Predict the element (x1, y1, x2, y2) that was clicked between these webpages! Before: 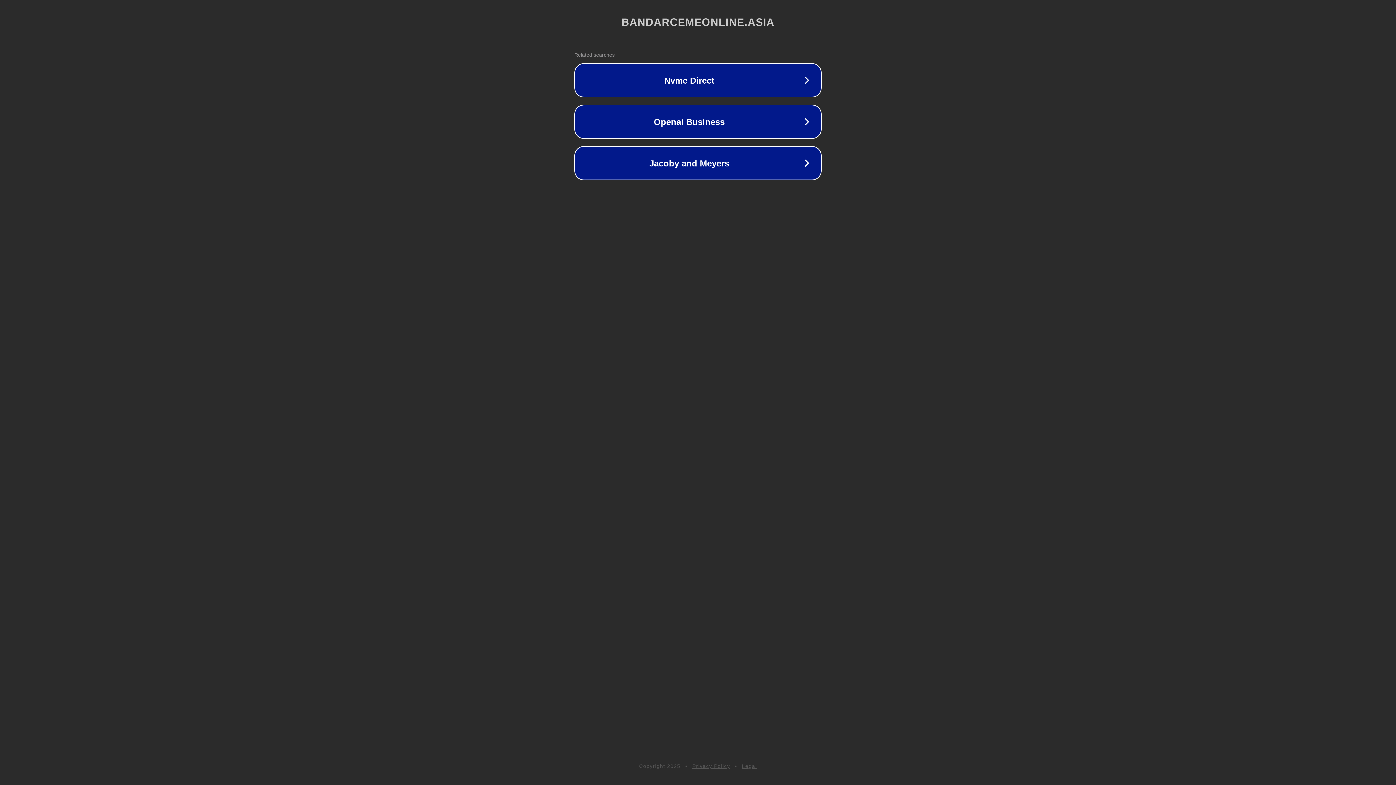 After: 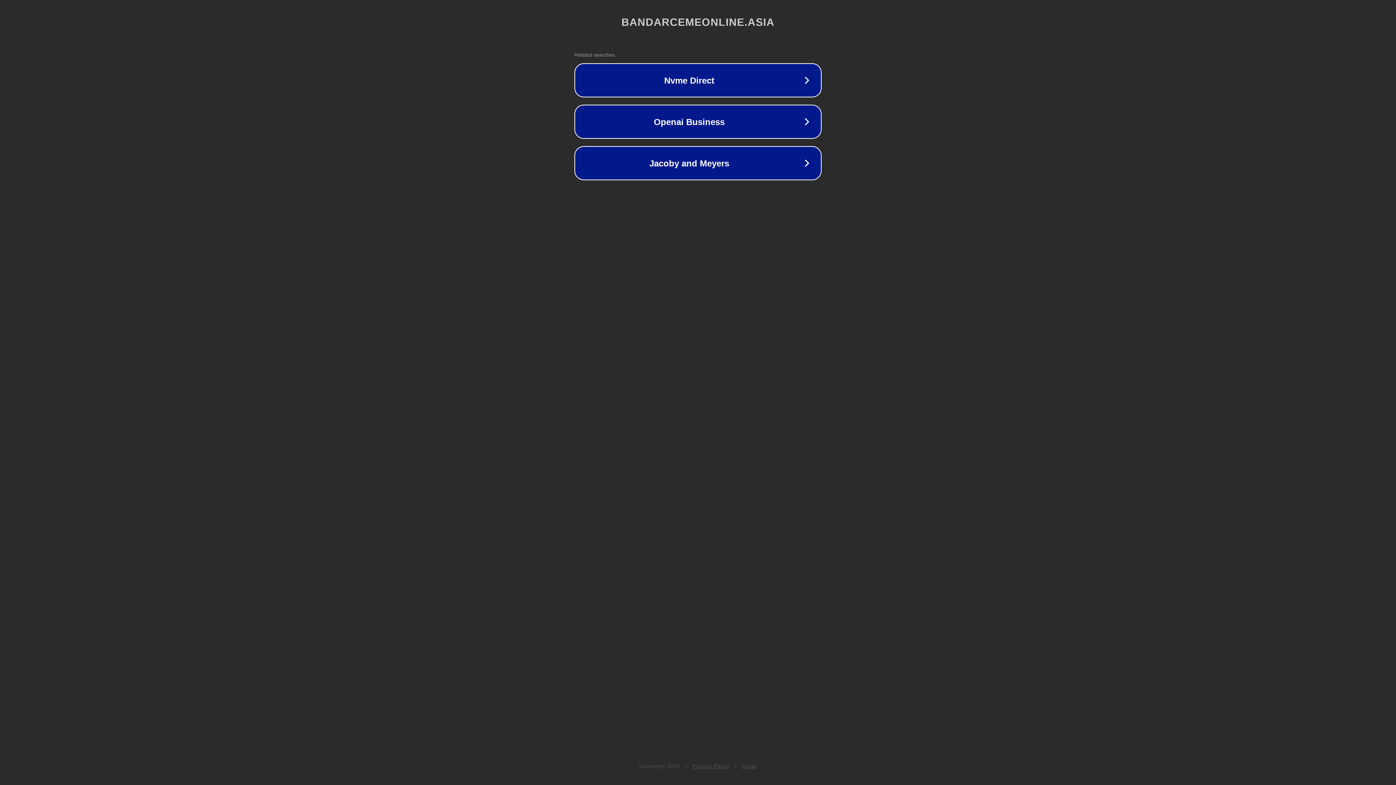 Action: label: Legal bbox: (742, 763, 757, 769)